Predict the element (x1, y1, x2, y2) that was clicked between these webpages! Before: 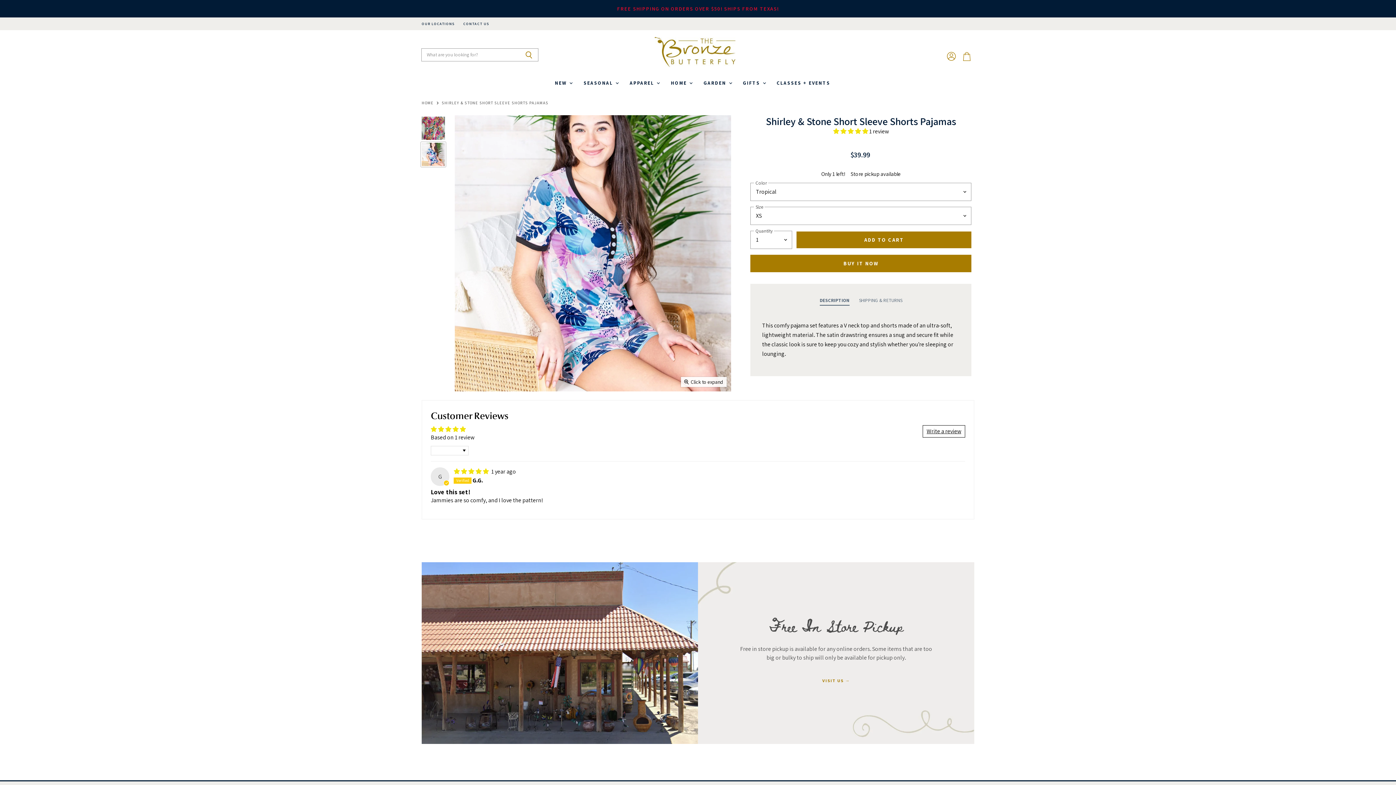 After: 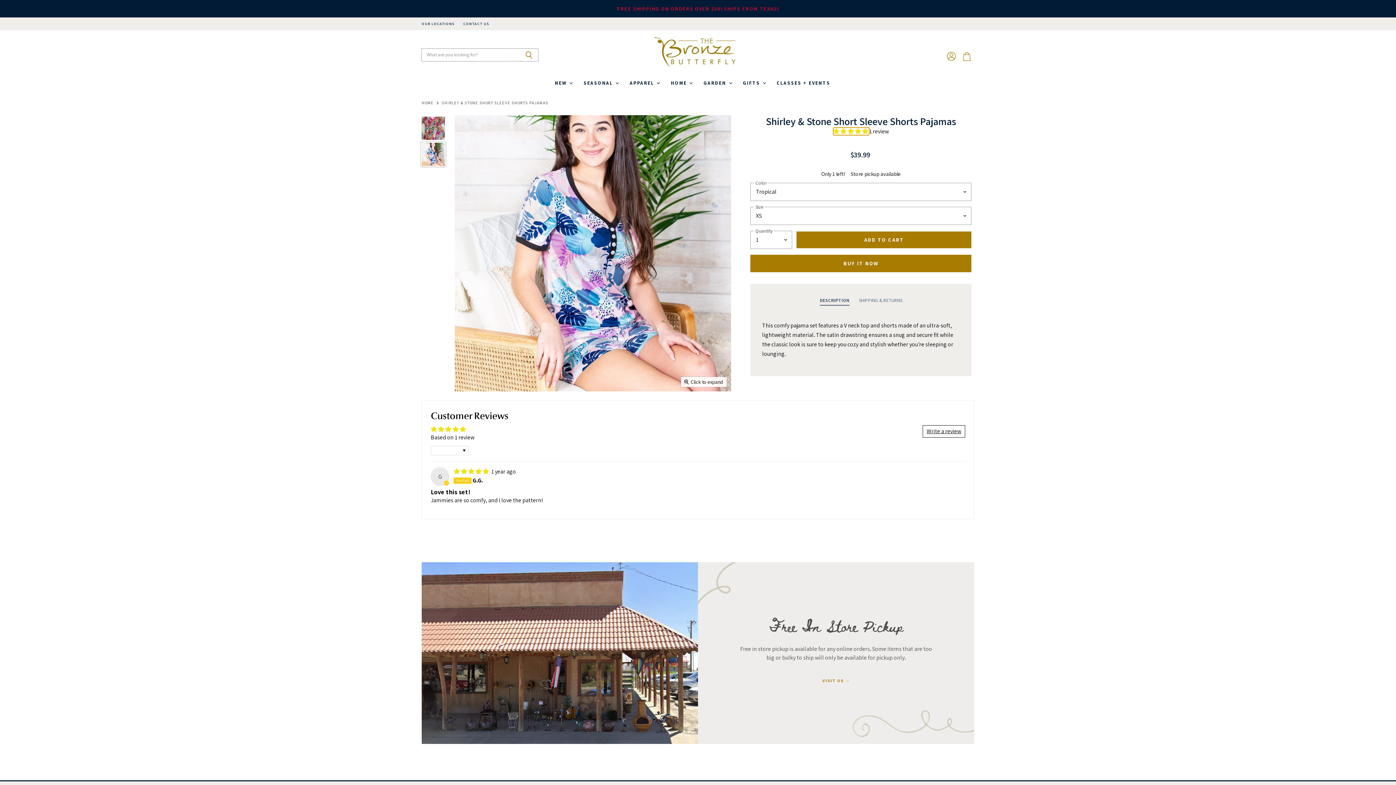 Action: label: 5.00 stars bbox: (833, 127, 869, 135)